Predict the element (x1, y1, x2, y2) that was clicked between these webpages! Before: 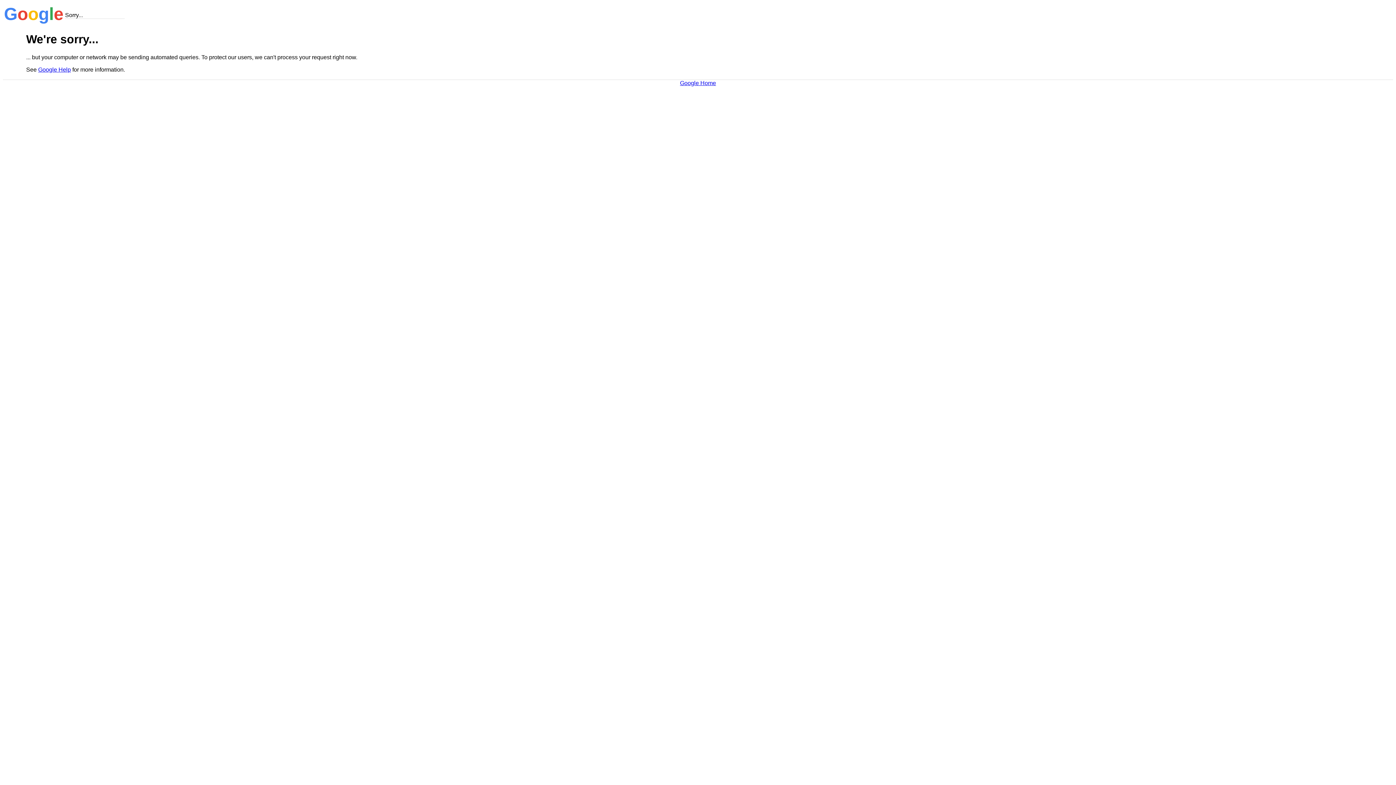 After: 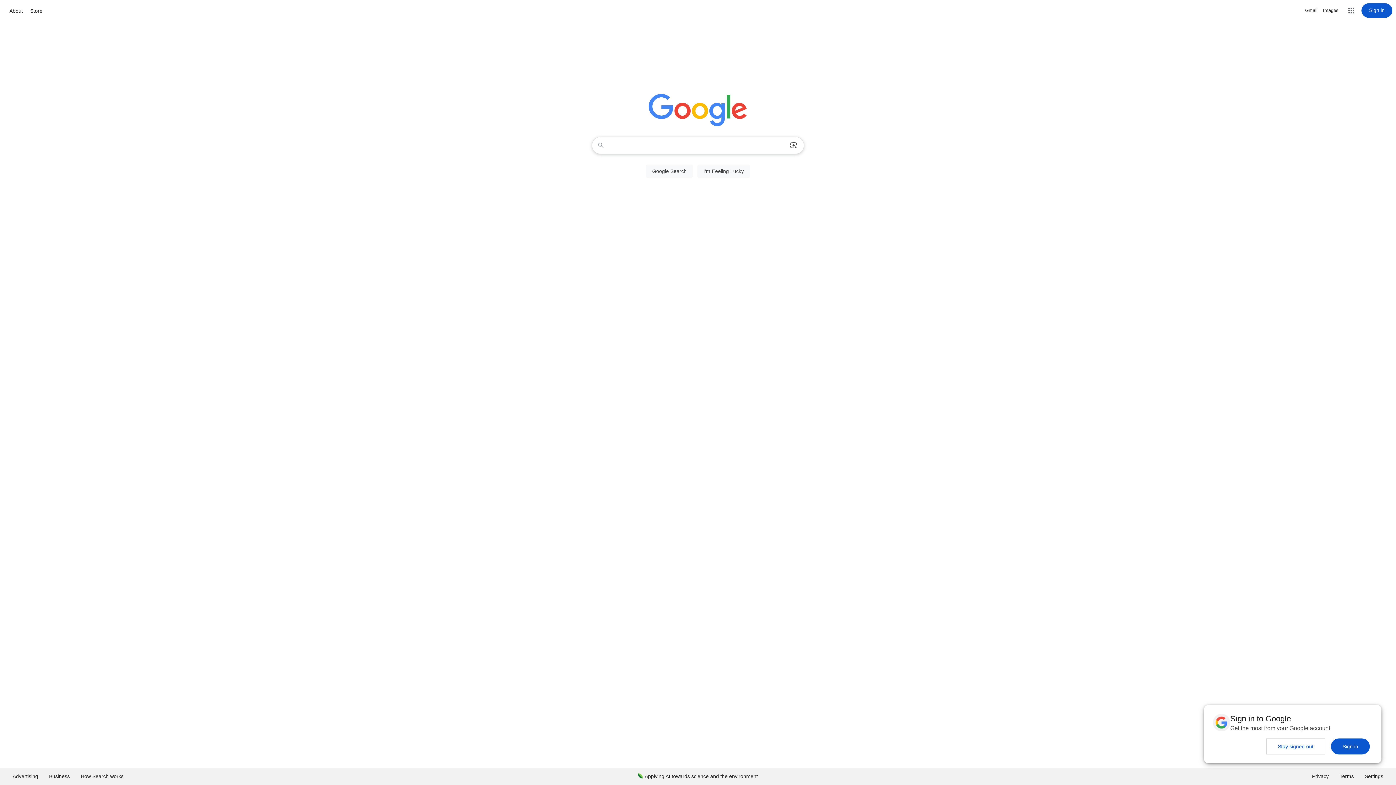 Action: label: Google Home bbox: (680, 79, 716, 86)